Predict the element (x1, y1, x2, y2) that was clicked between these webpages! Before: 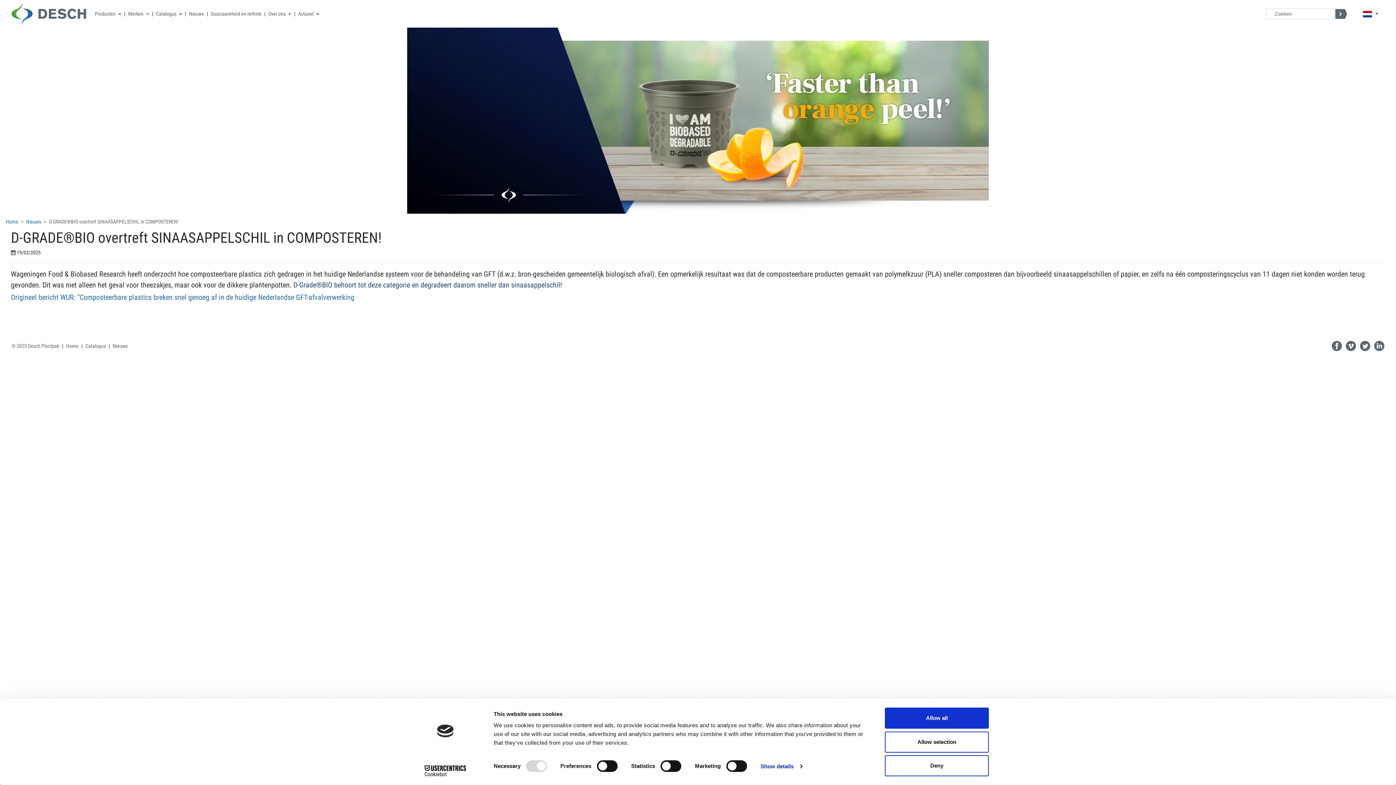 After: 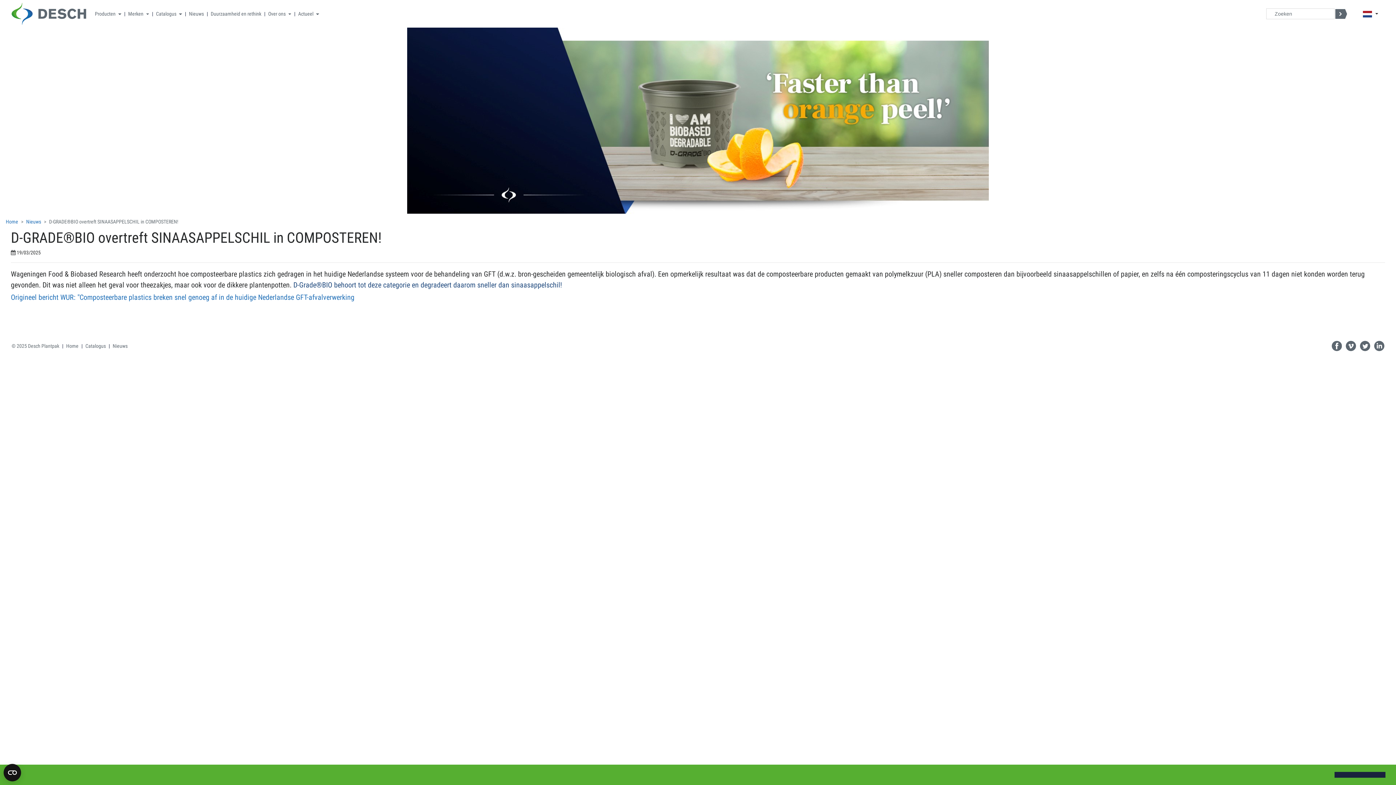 Action: bbox: (885, 708, 989, 729) label: Allow all